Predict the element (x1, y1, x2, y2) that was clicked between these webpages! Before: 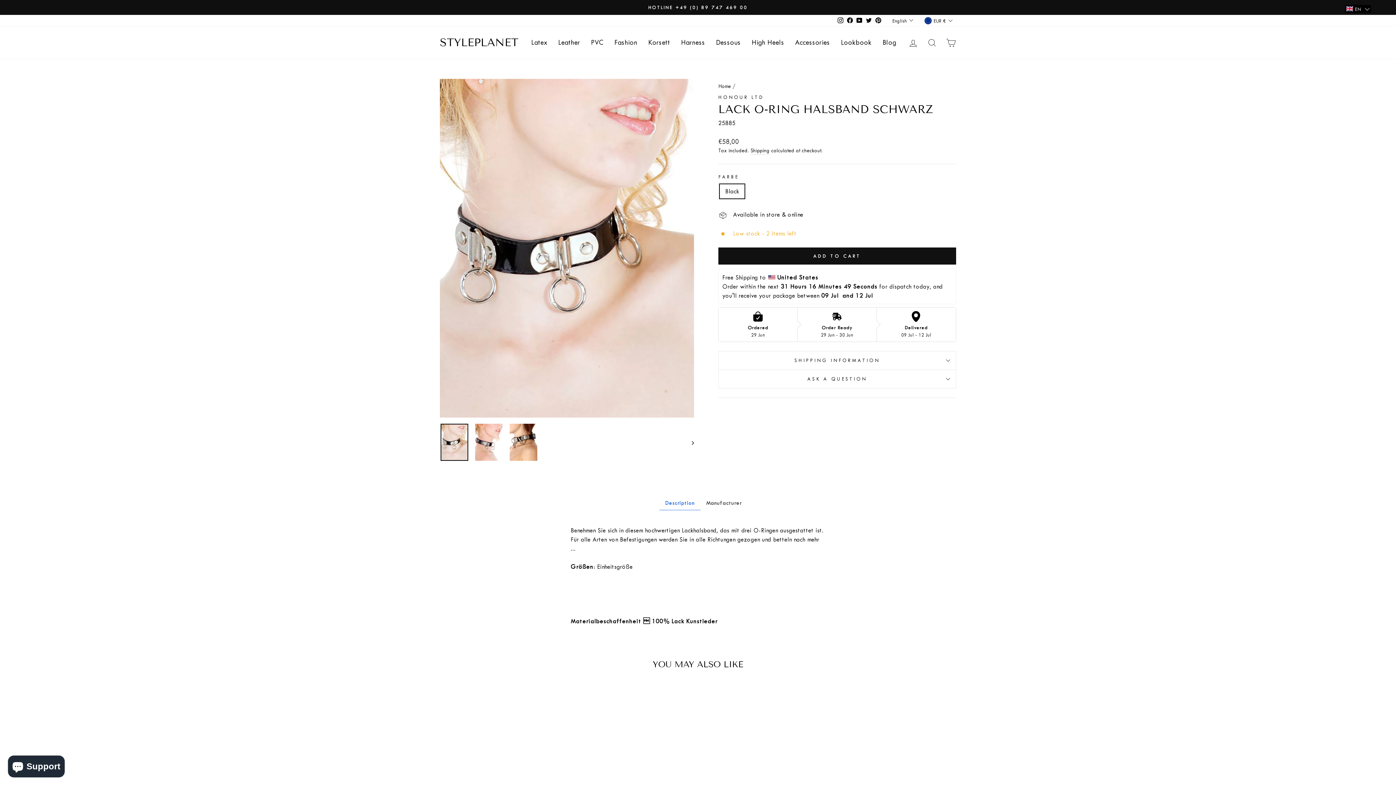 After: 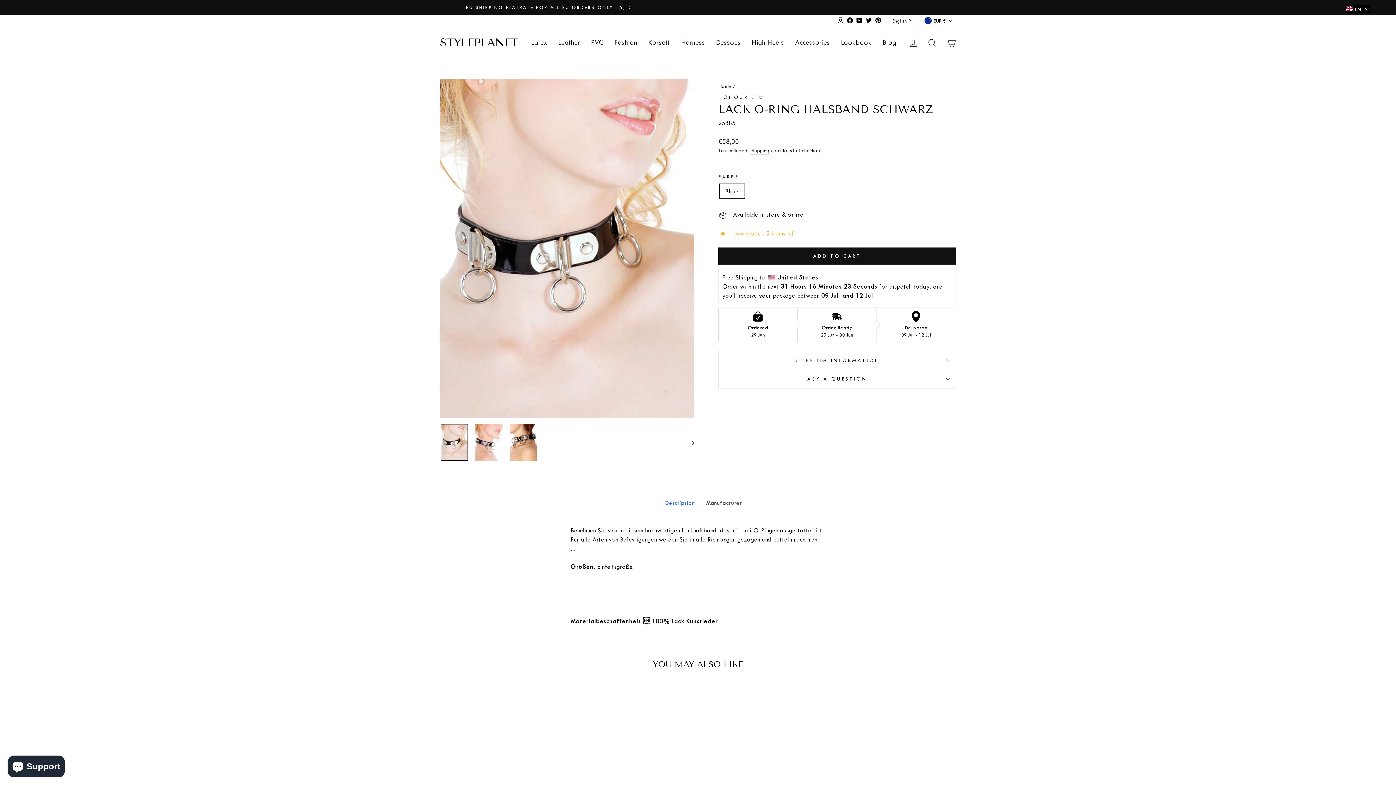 Action: label: Twitter bbox: (864, 14, 873, 26)